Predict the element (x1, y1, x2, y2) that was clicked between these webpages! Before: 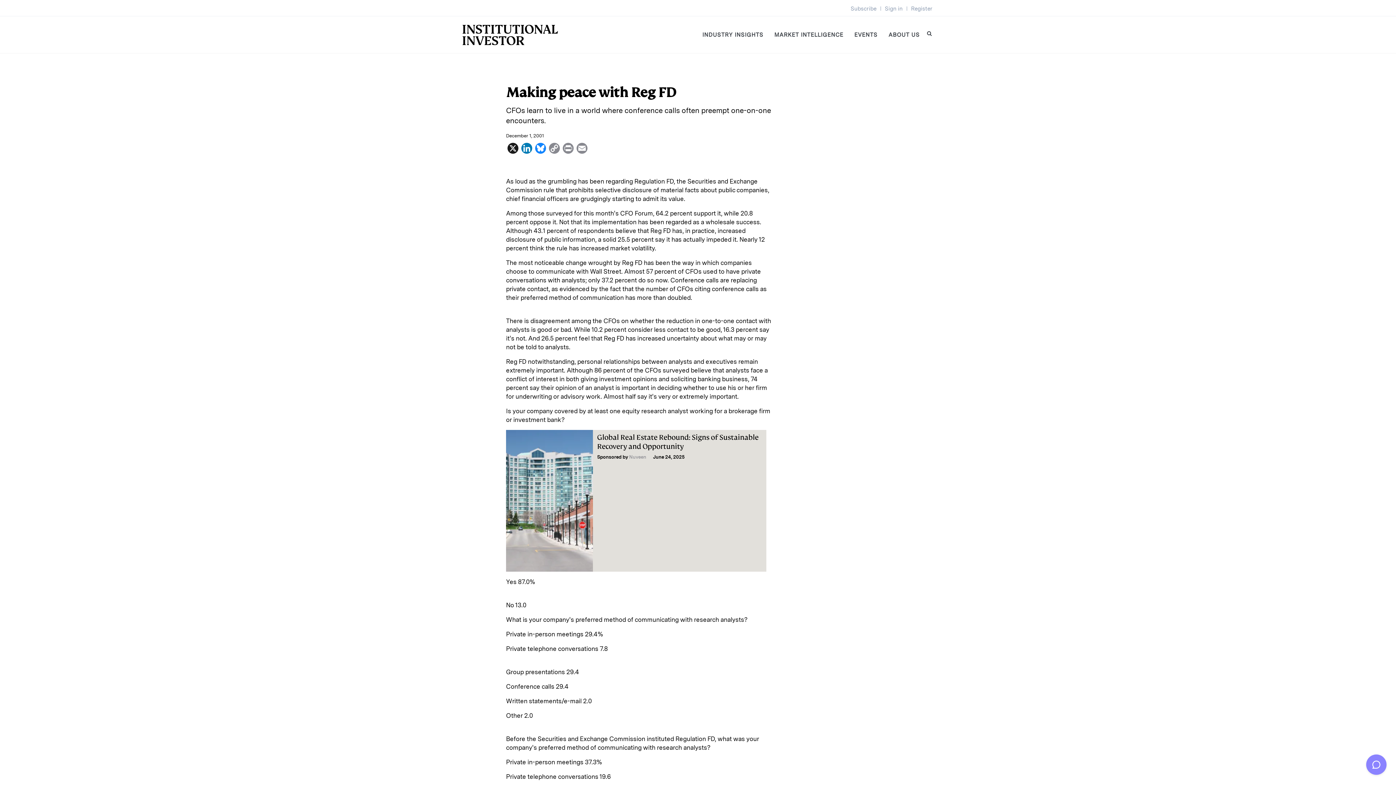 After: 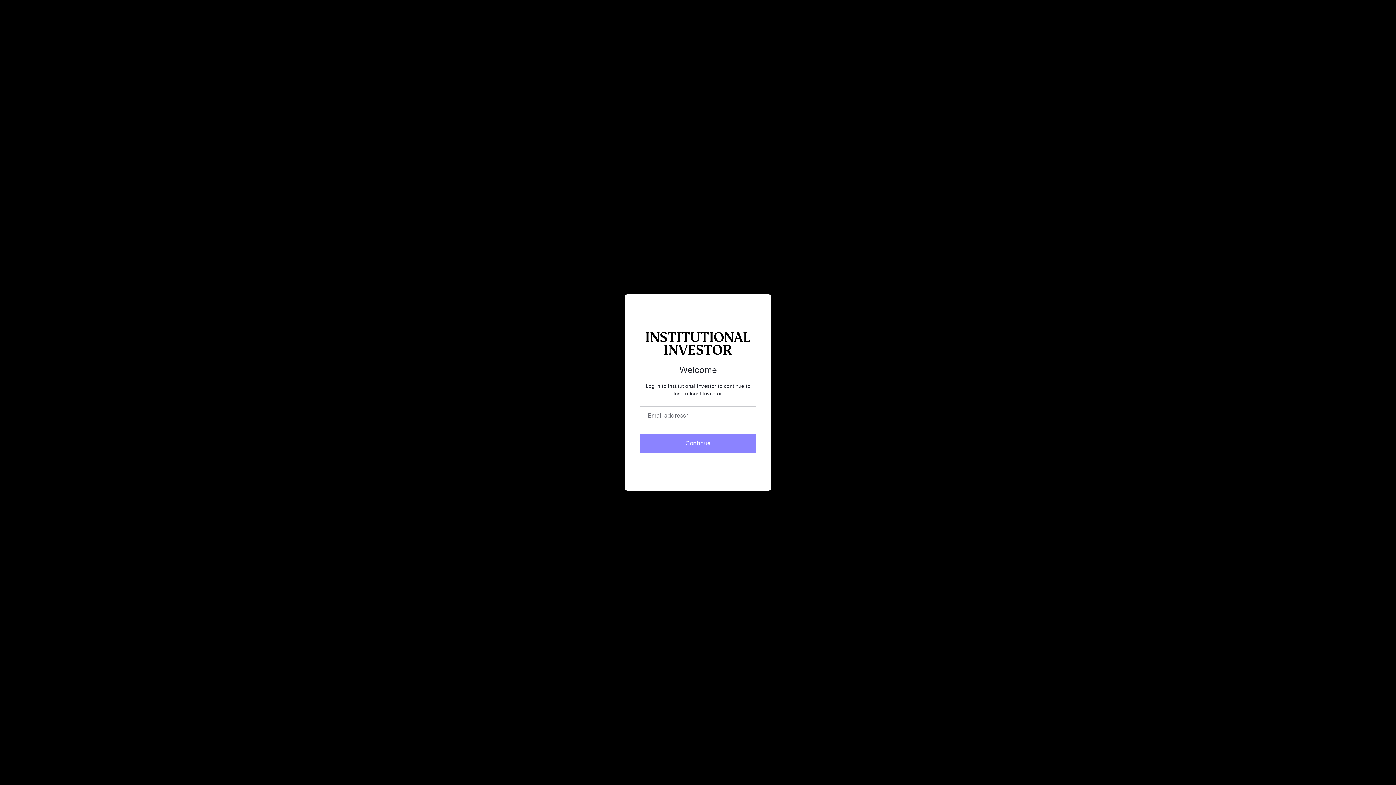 Action: bbox: (885, 5, 902, 12) label: Sign in